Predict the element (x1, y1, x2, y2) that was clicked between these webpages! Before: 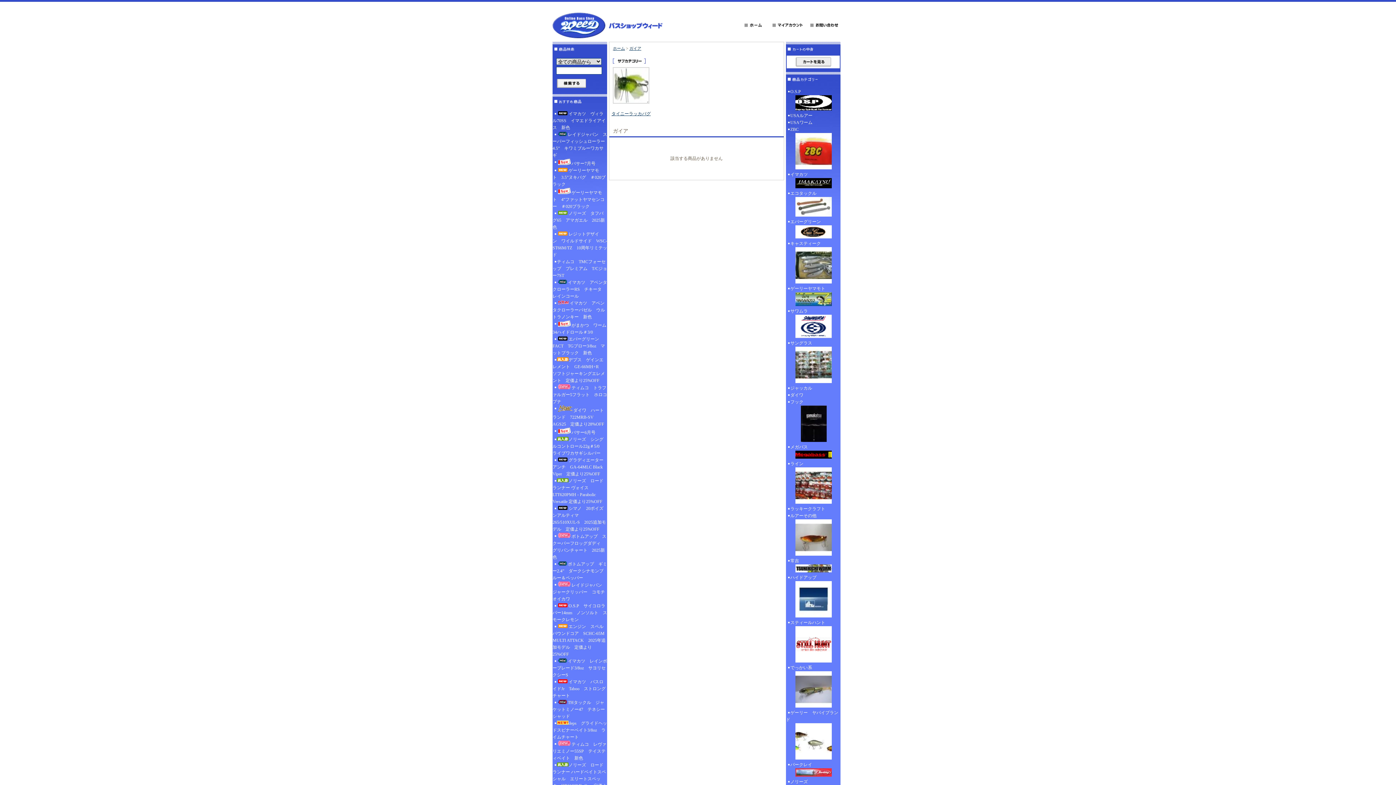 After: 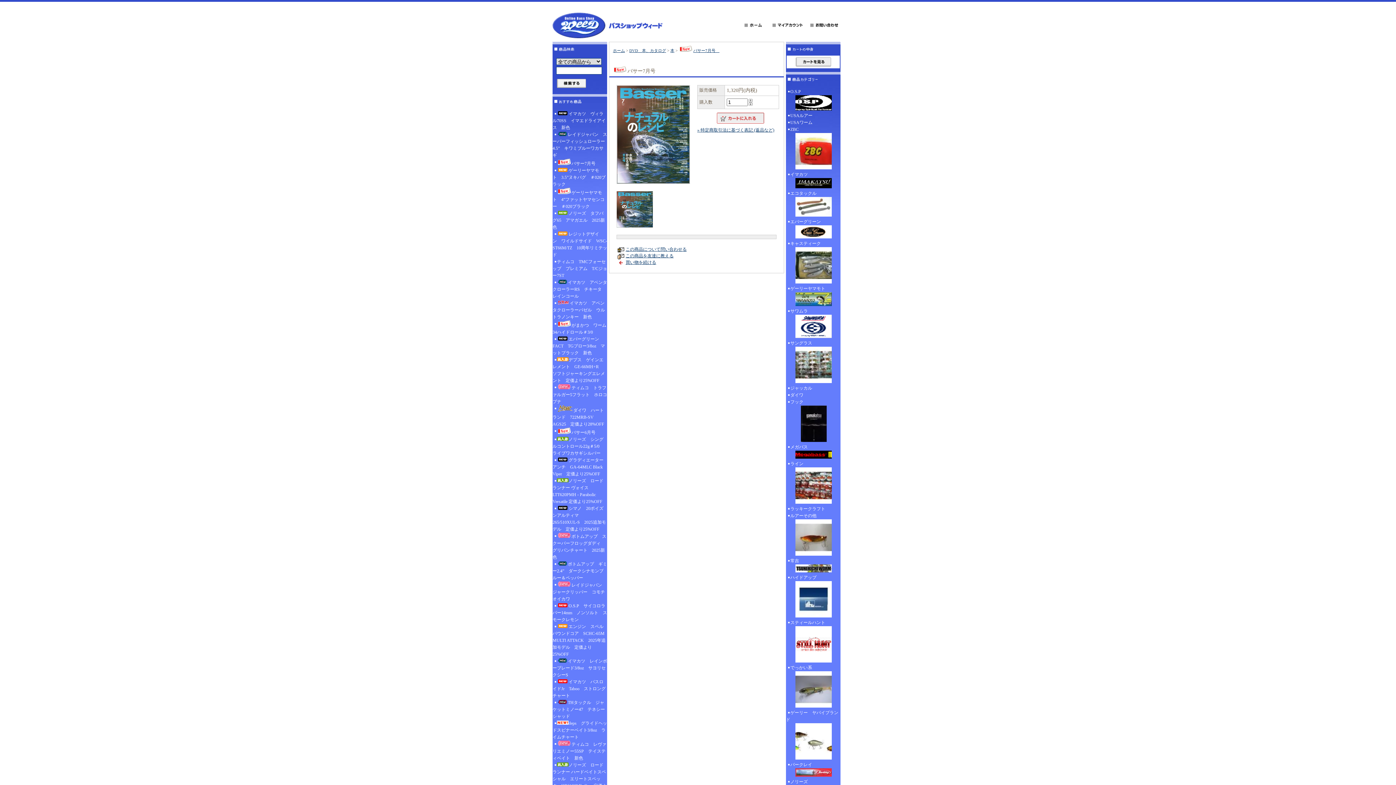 Action: label: バサー7月号　 bbox: (552, 158, 607, 167)